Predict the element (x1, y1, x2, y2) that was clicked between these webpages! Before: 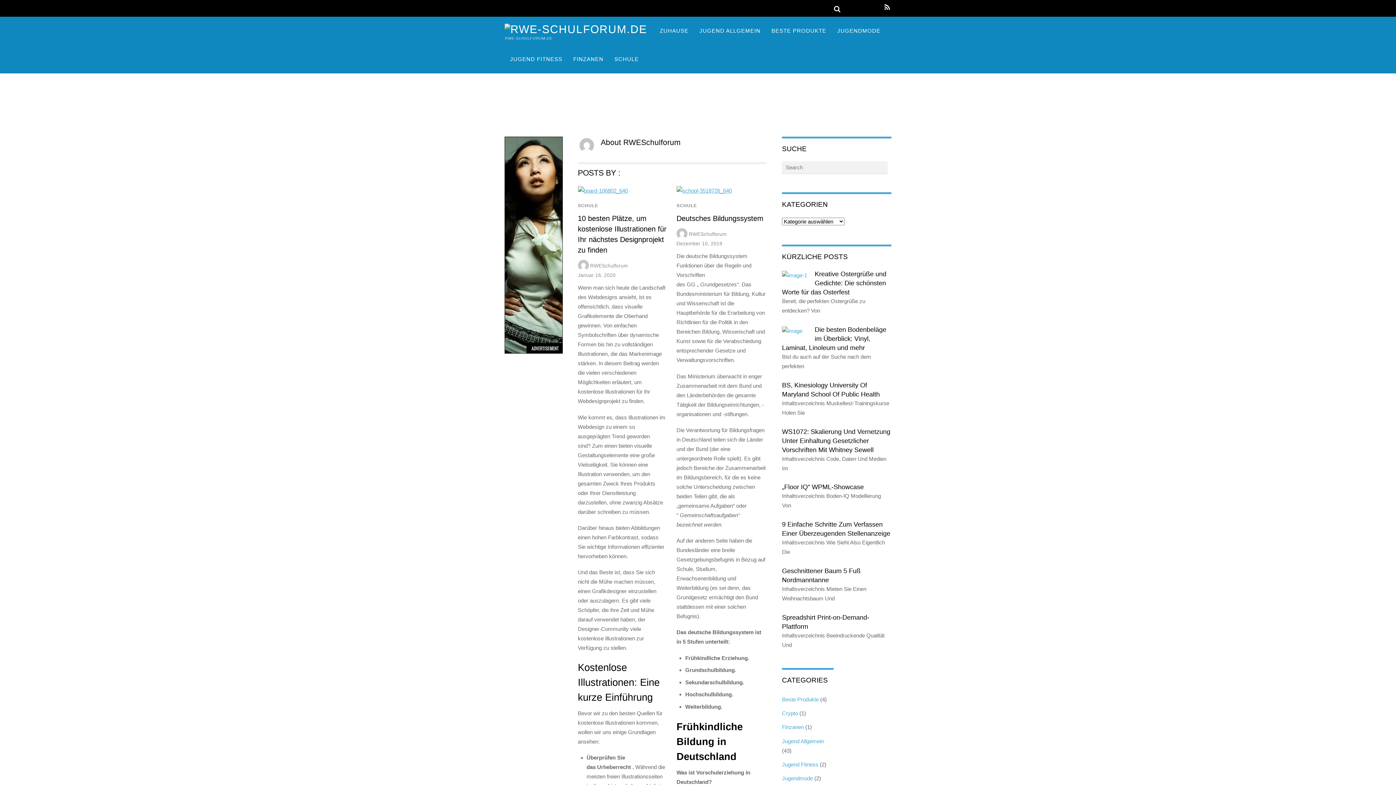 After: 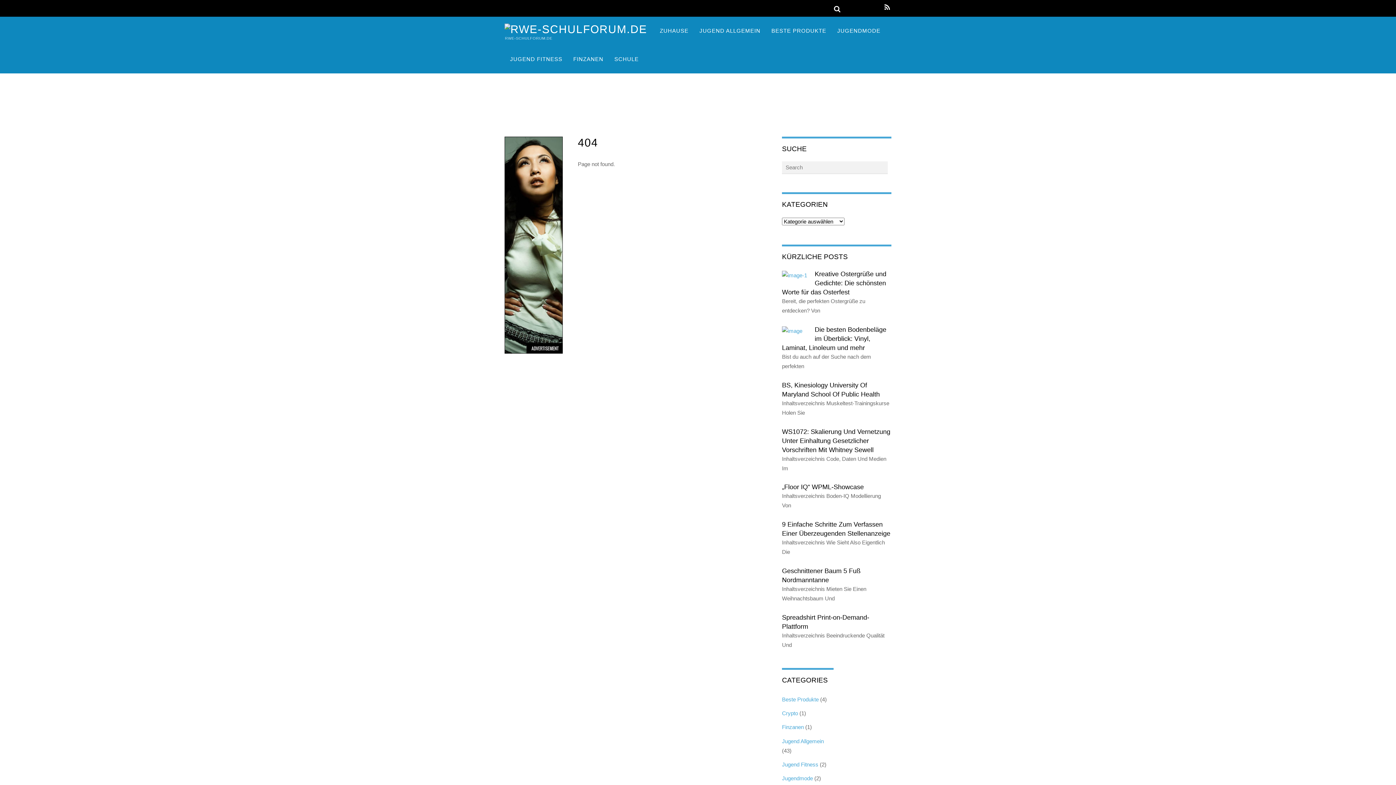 Action: label: Beste Produkte bbox: (782, 696, 818, 702)